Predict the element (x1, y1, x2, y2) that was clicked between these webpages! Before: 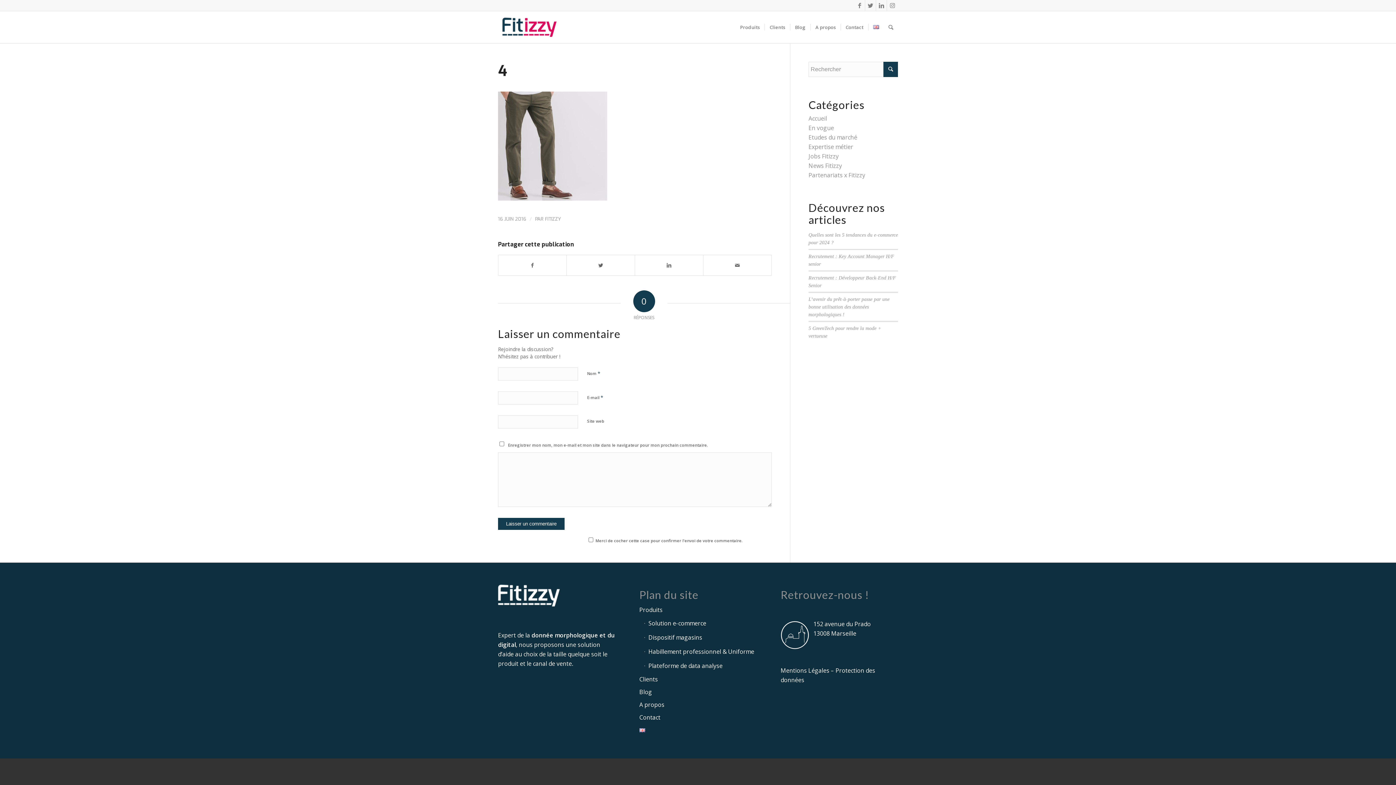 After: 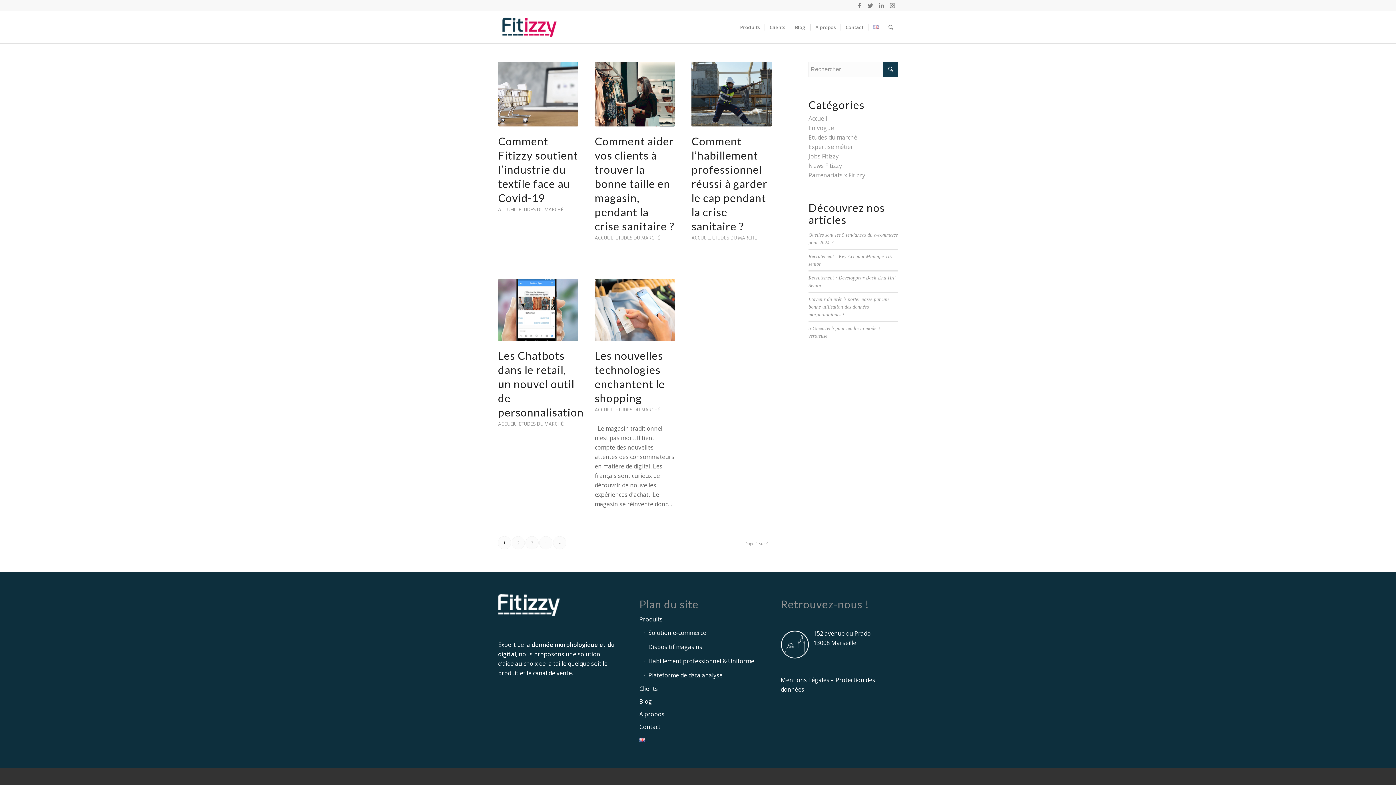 Action: label: Etudes du marché bbox: (808, 133, 857, 141)